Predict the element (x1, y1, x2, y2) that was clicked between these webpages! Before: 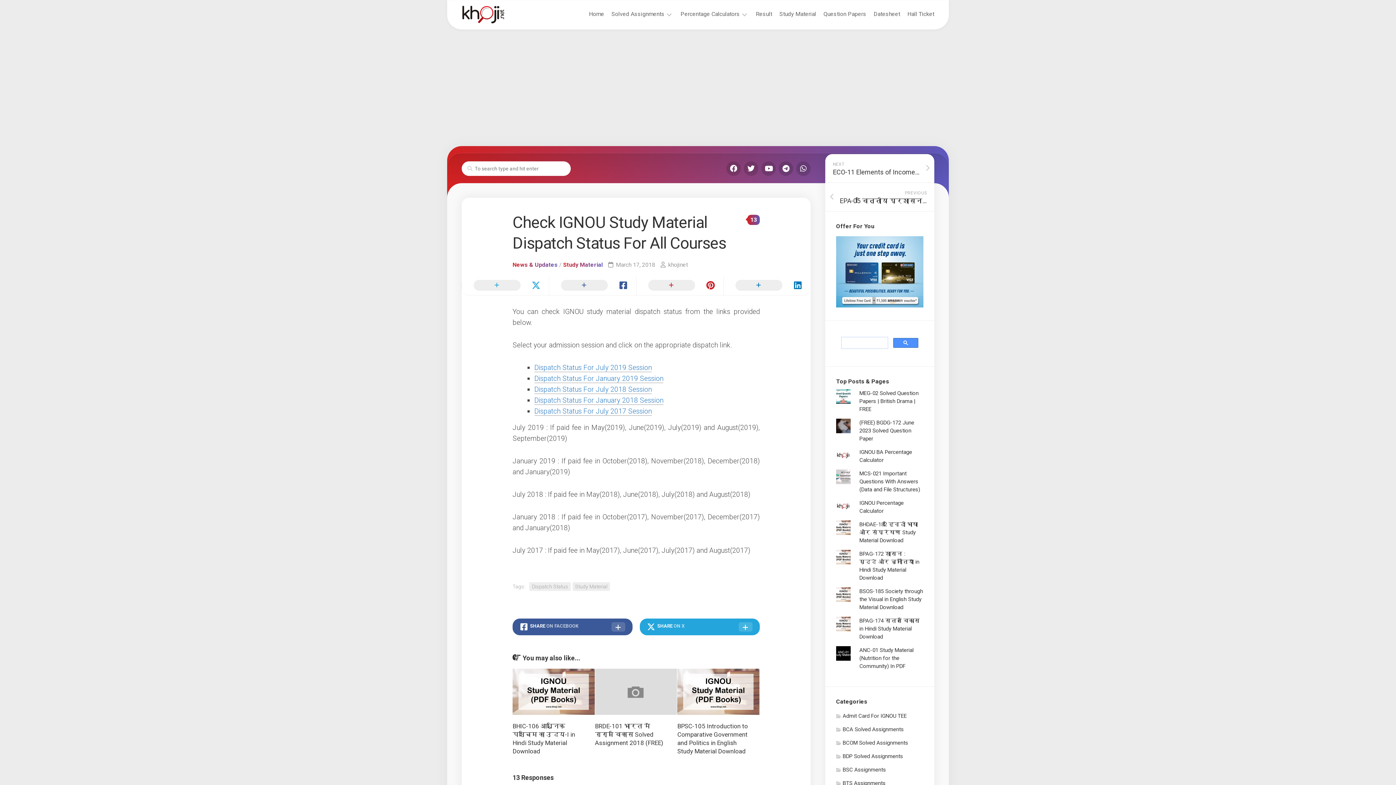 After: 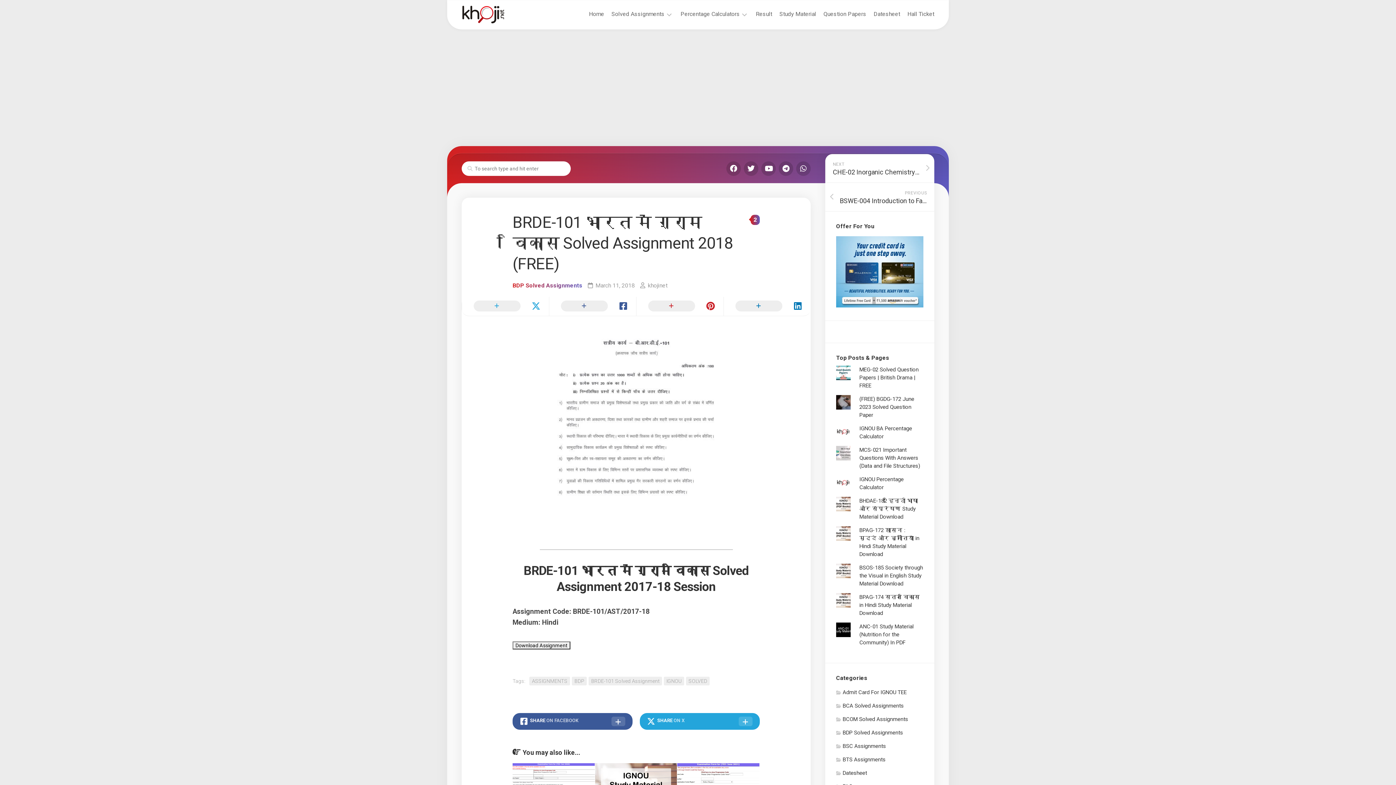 Action: bbox: (595, 669, 677, 715)